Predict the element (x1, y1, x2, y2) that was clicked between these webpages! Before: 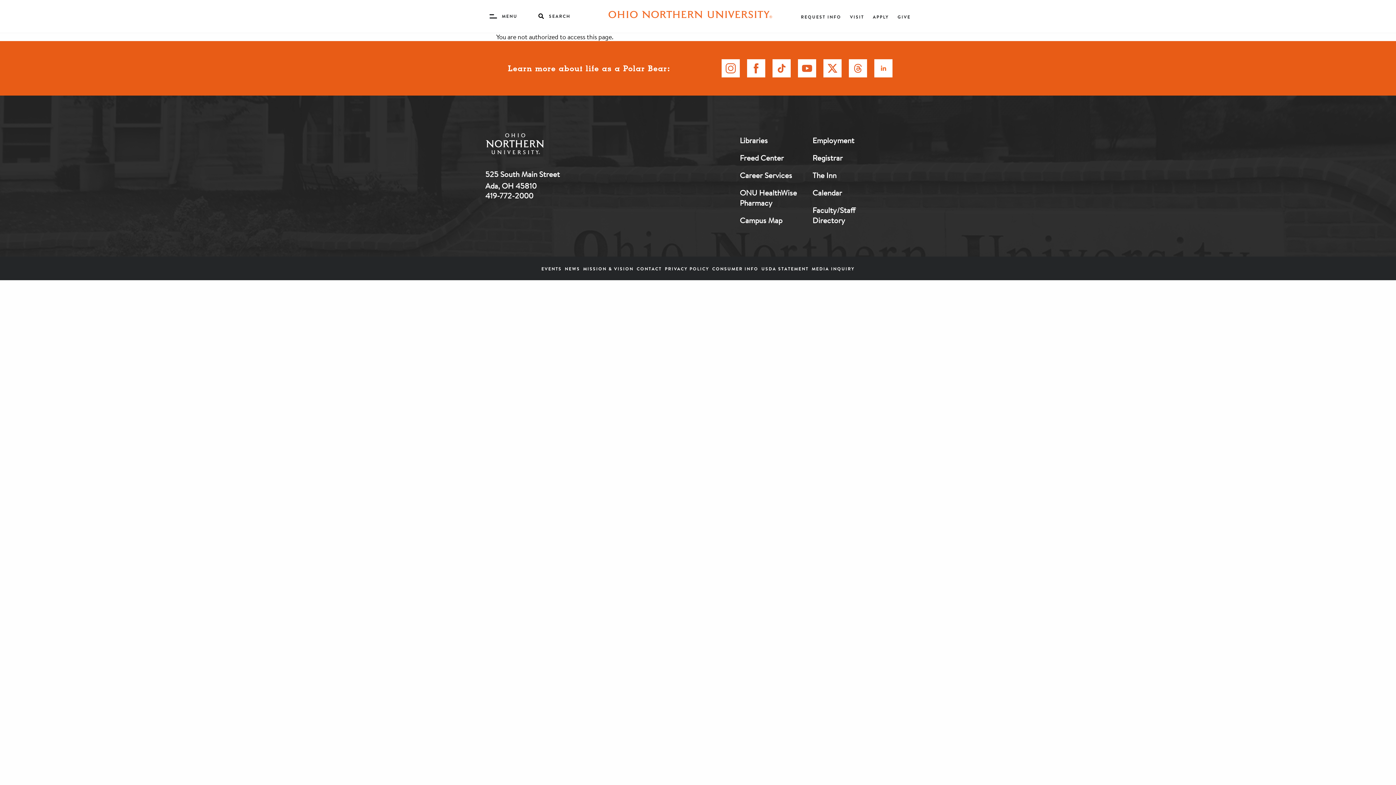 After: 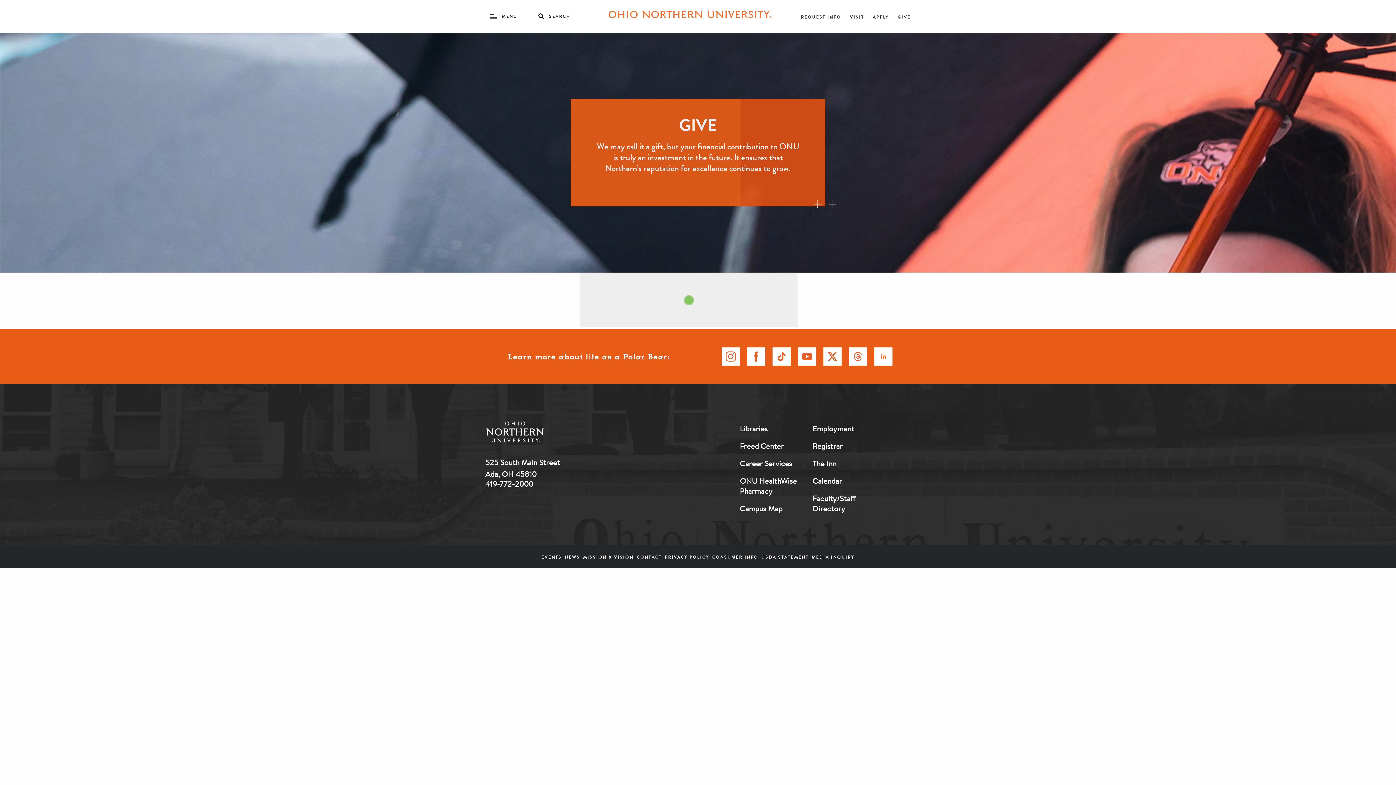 Action: bbox: (897, 13, 910, 19) label: GIVE